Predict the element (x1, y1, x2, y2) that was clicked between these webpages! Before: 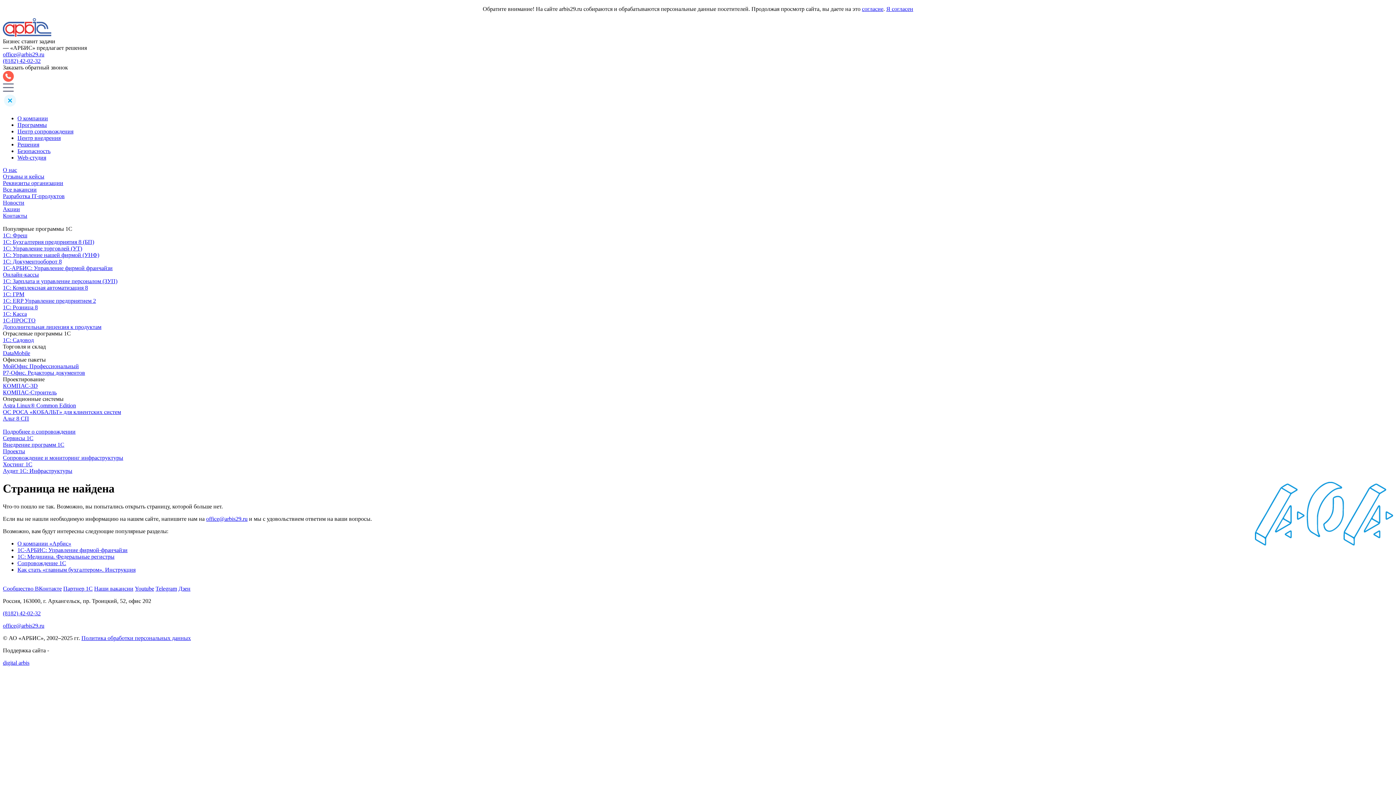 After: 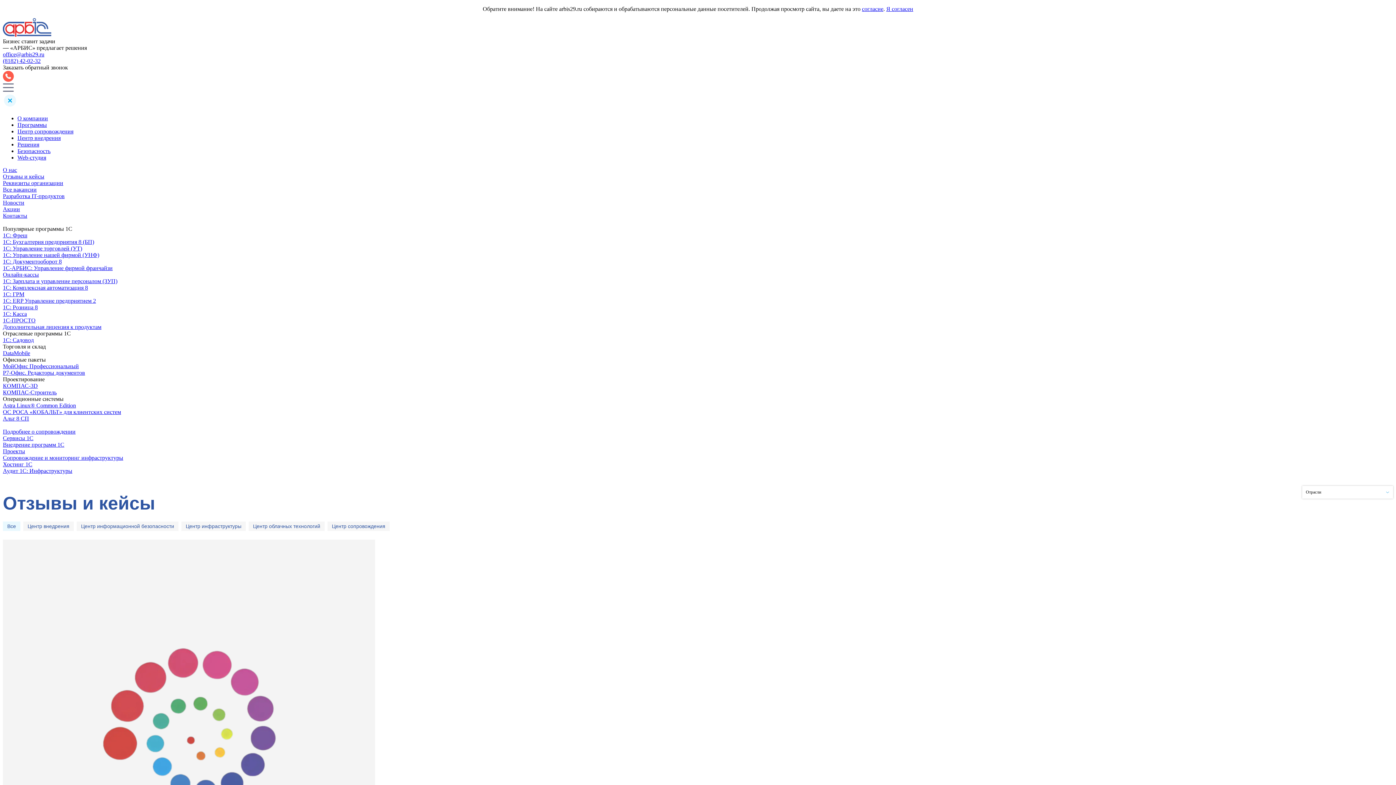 Action: label: Отзывы и кейсы bbox: (2, 173, 44, 179)